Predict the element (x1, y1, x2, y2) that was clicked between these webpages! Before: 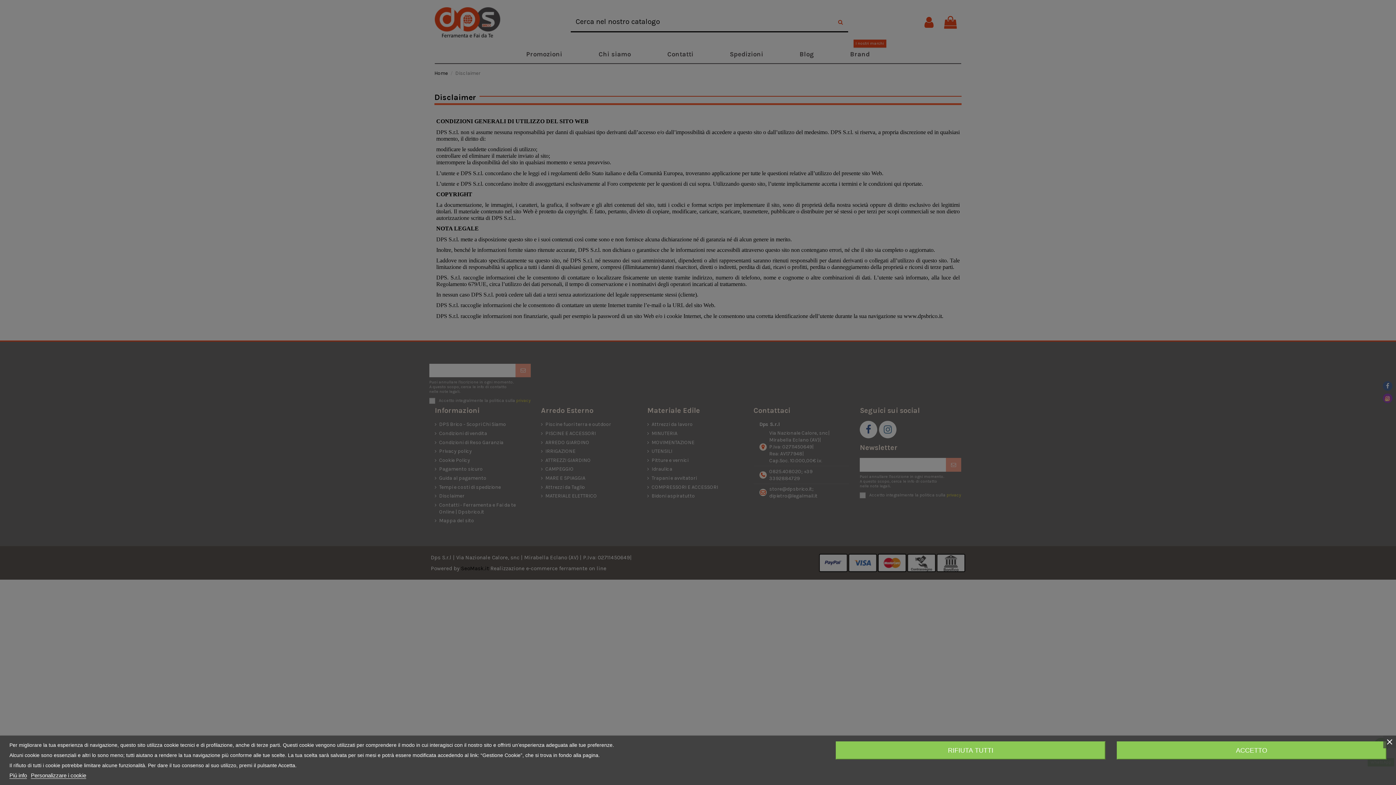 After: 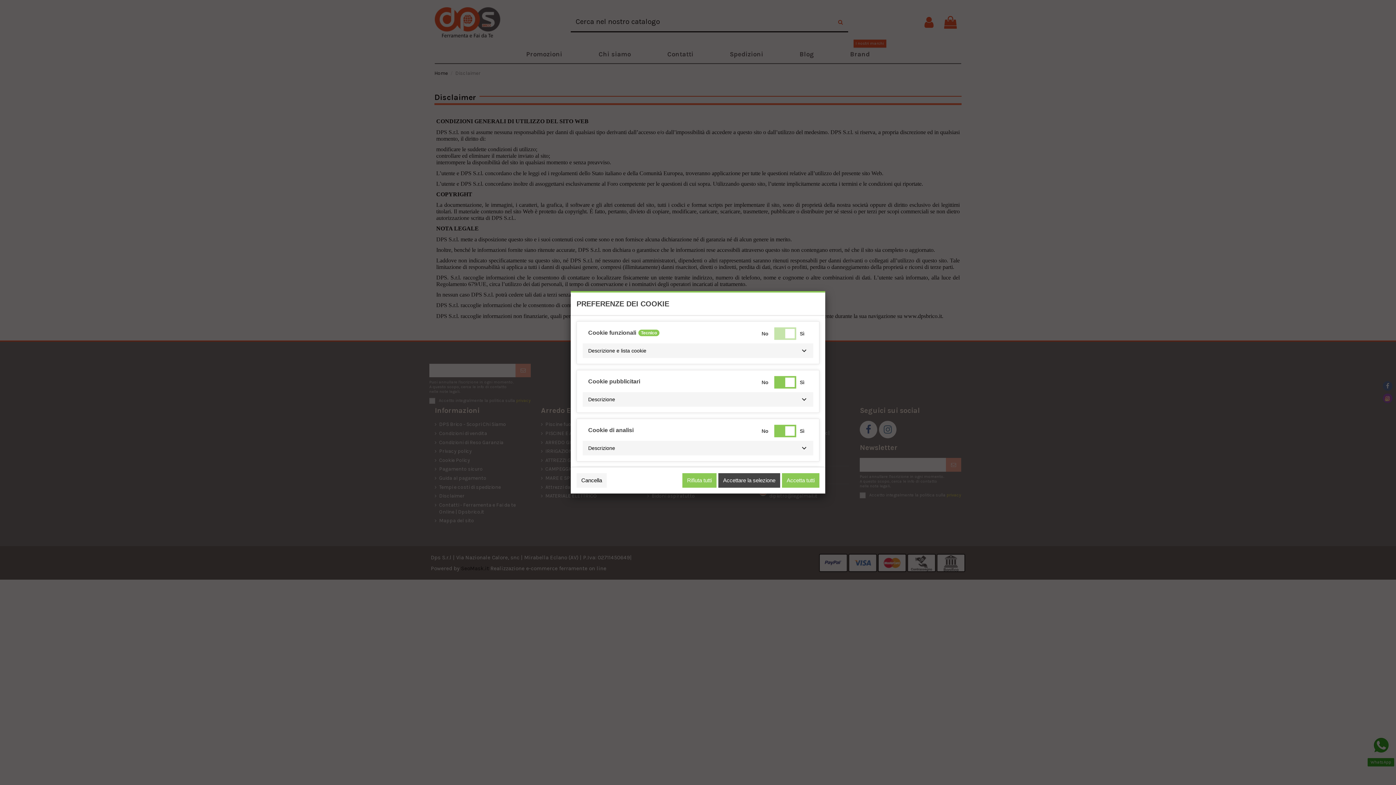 Action: bbox: (30, 772, 86, 779) label: Personalizzare i cookie